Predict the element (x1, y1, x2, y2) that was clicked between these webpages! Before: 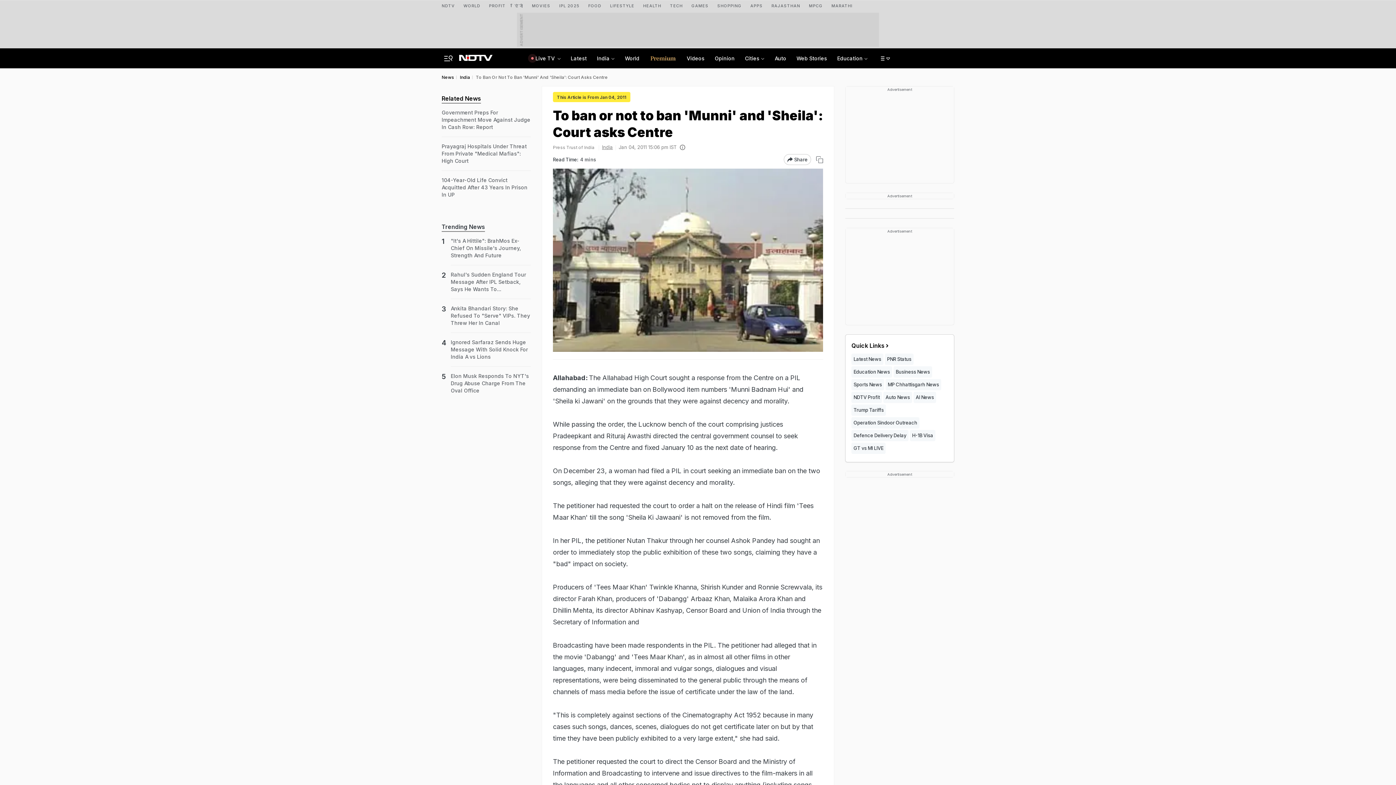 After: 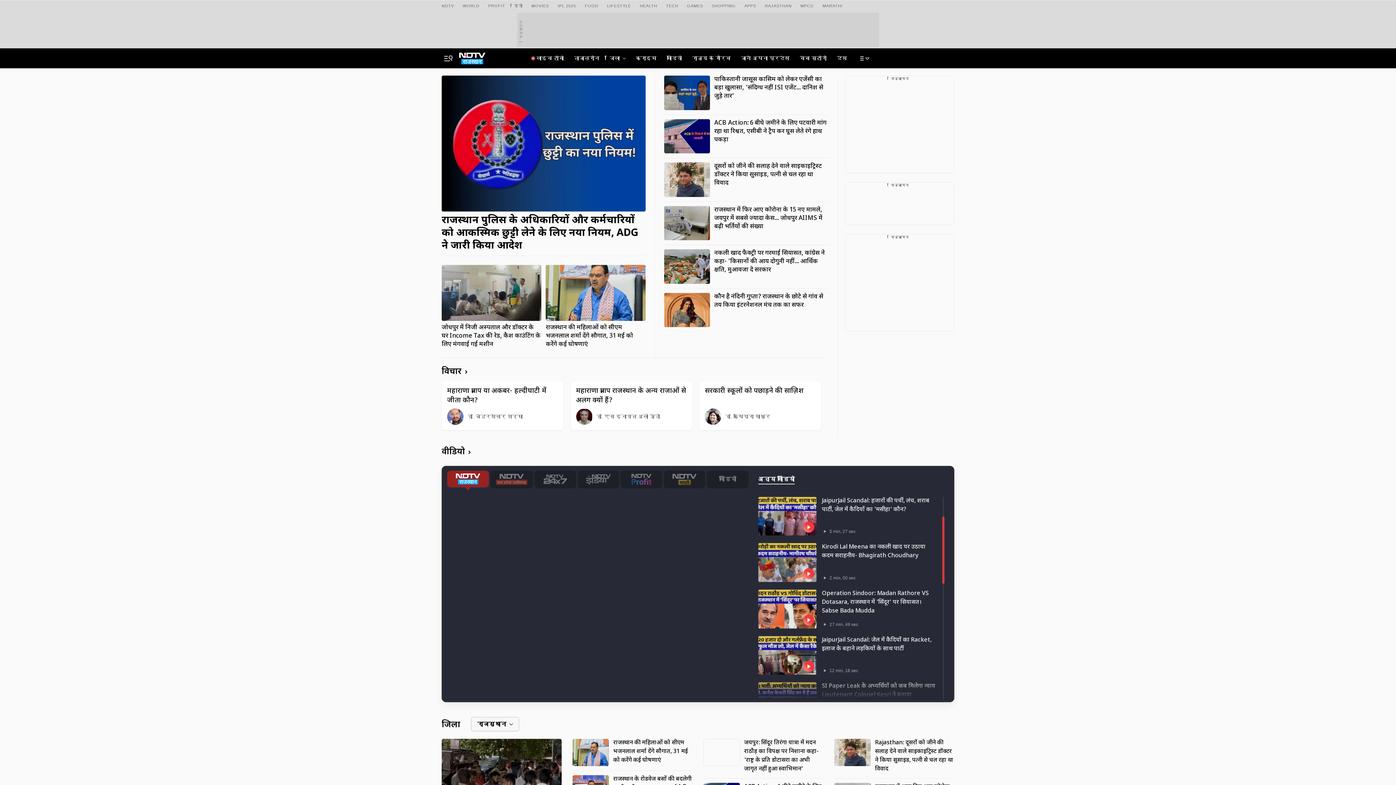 Action: bbox: (771, 0, 800, 9) label: RAJASTHAN